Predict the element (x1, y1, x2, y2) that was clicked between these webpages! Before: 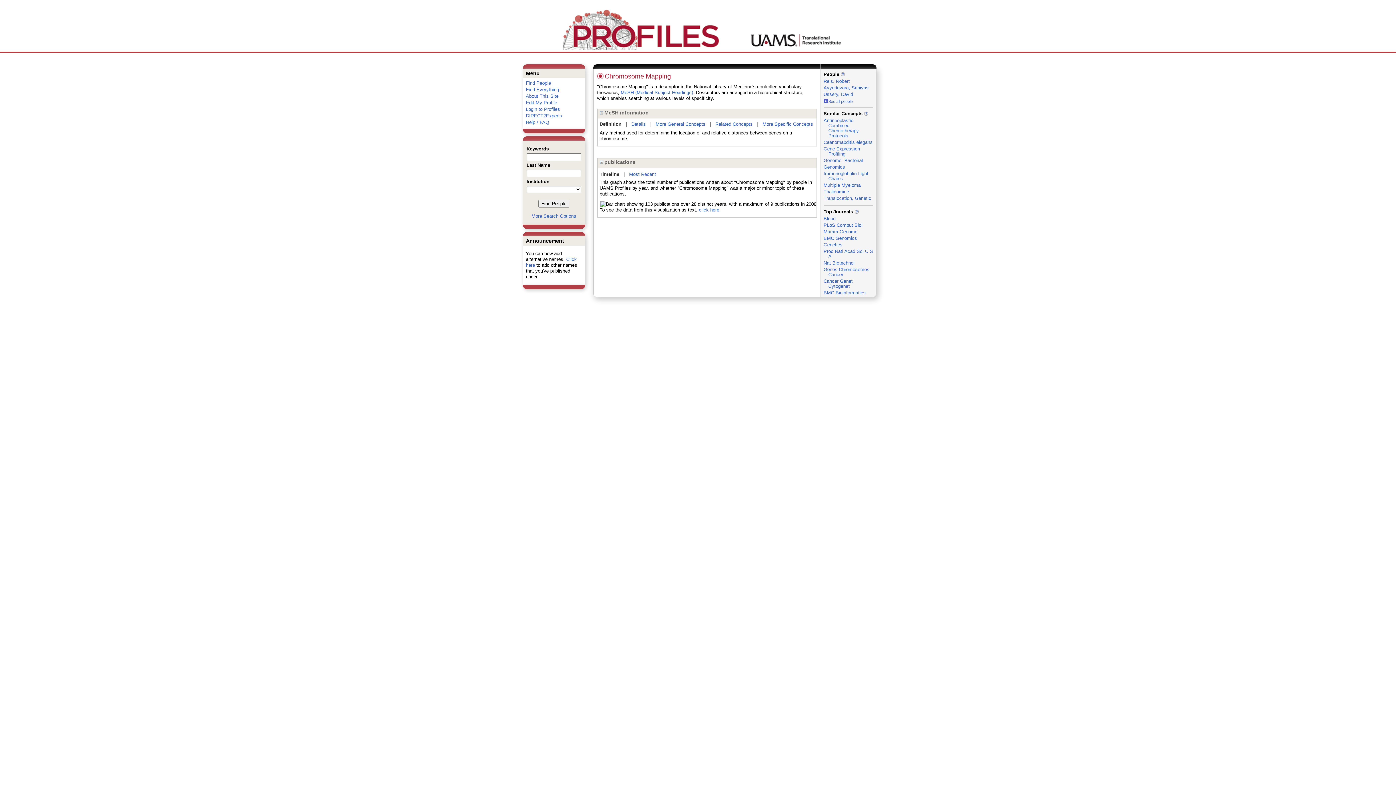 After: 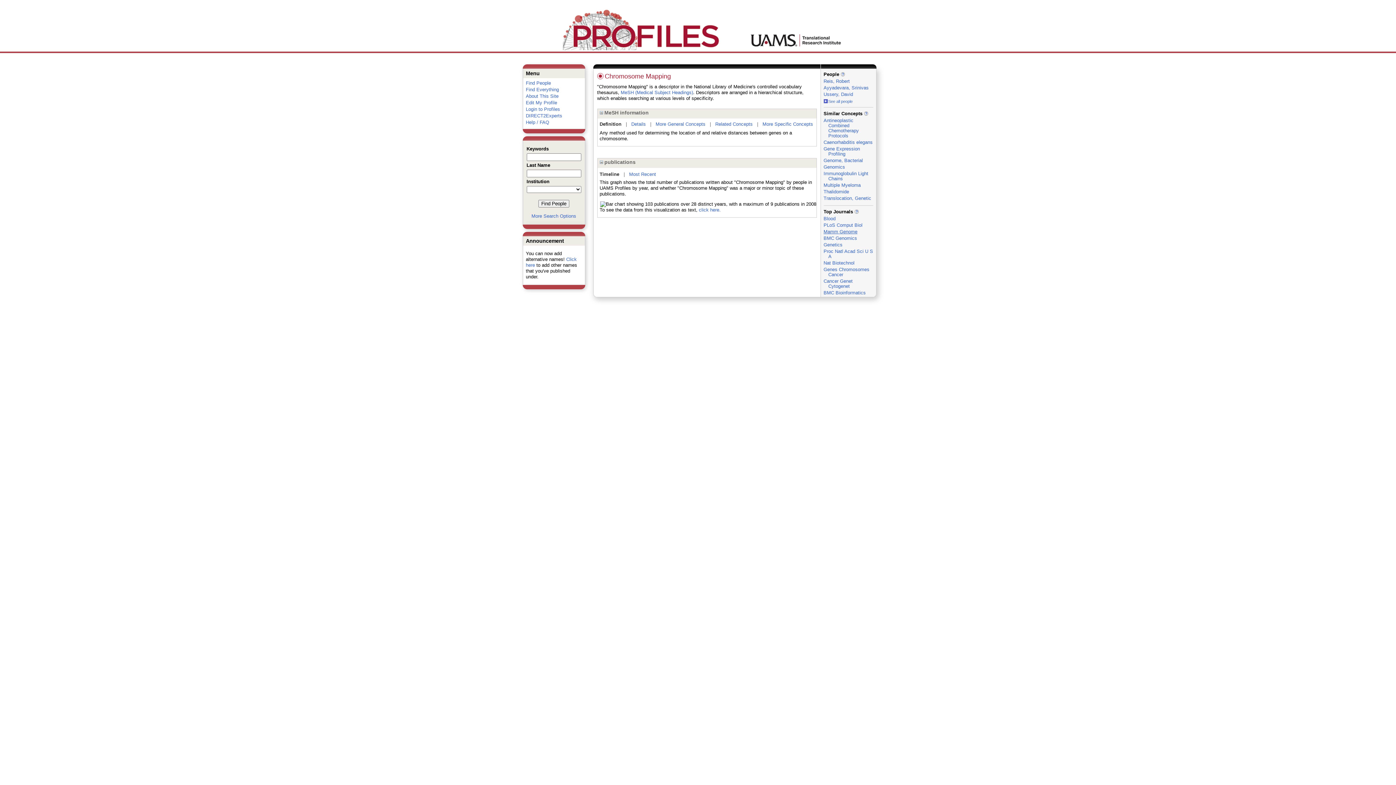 Action: label: Mamm Genome bbox: (823, 229, 857, 234)